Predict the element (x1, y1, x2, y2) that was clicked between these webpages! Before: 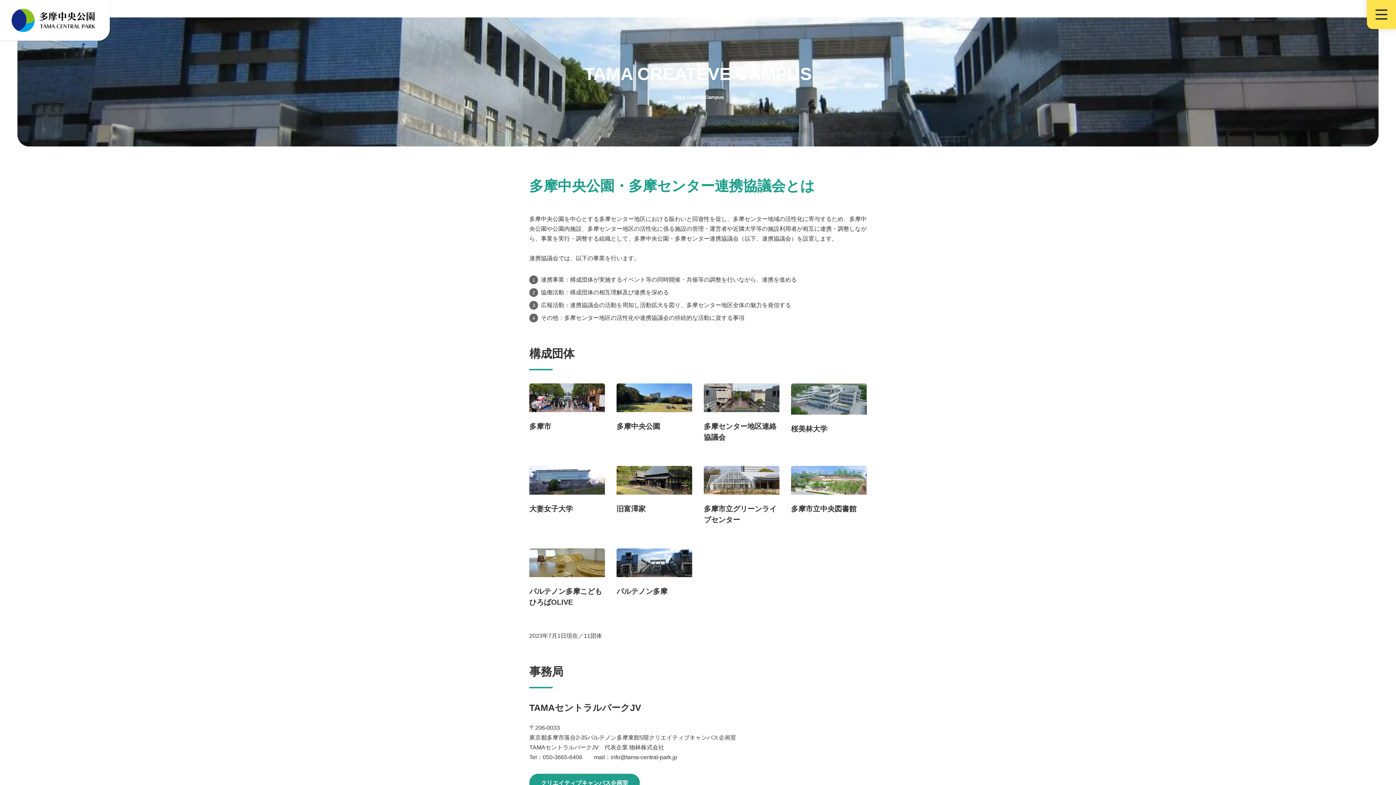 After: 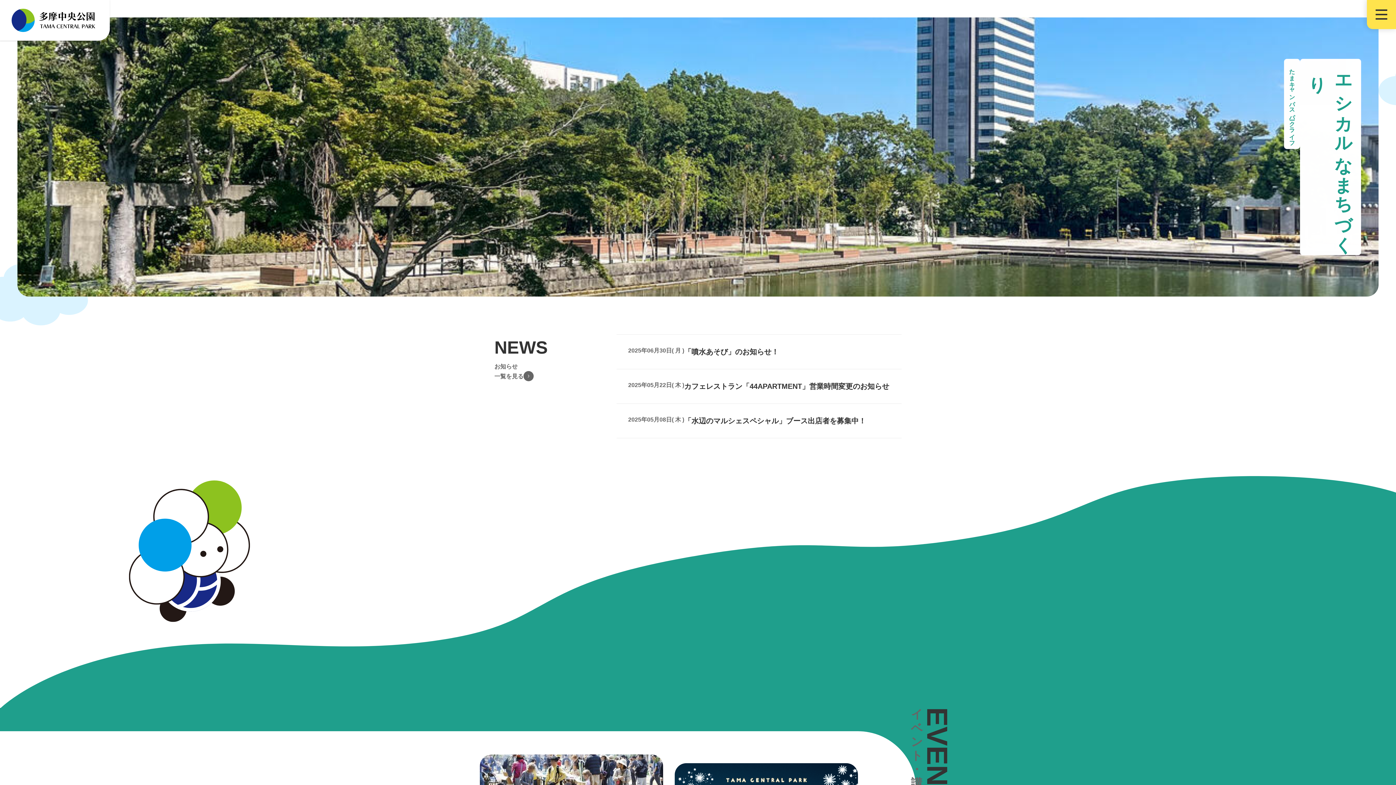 Action: bbox: (11, 8, 98, 32)